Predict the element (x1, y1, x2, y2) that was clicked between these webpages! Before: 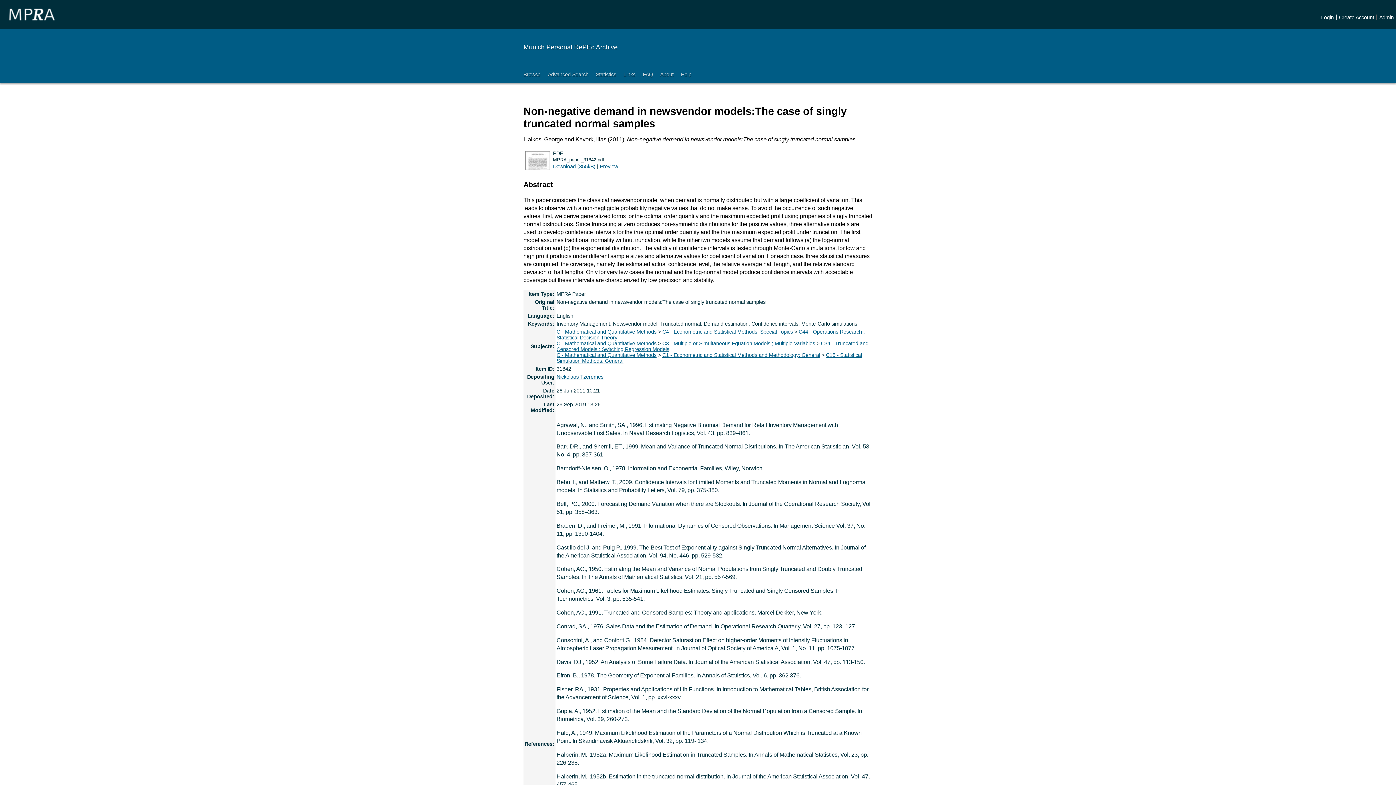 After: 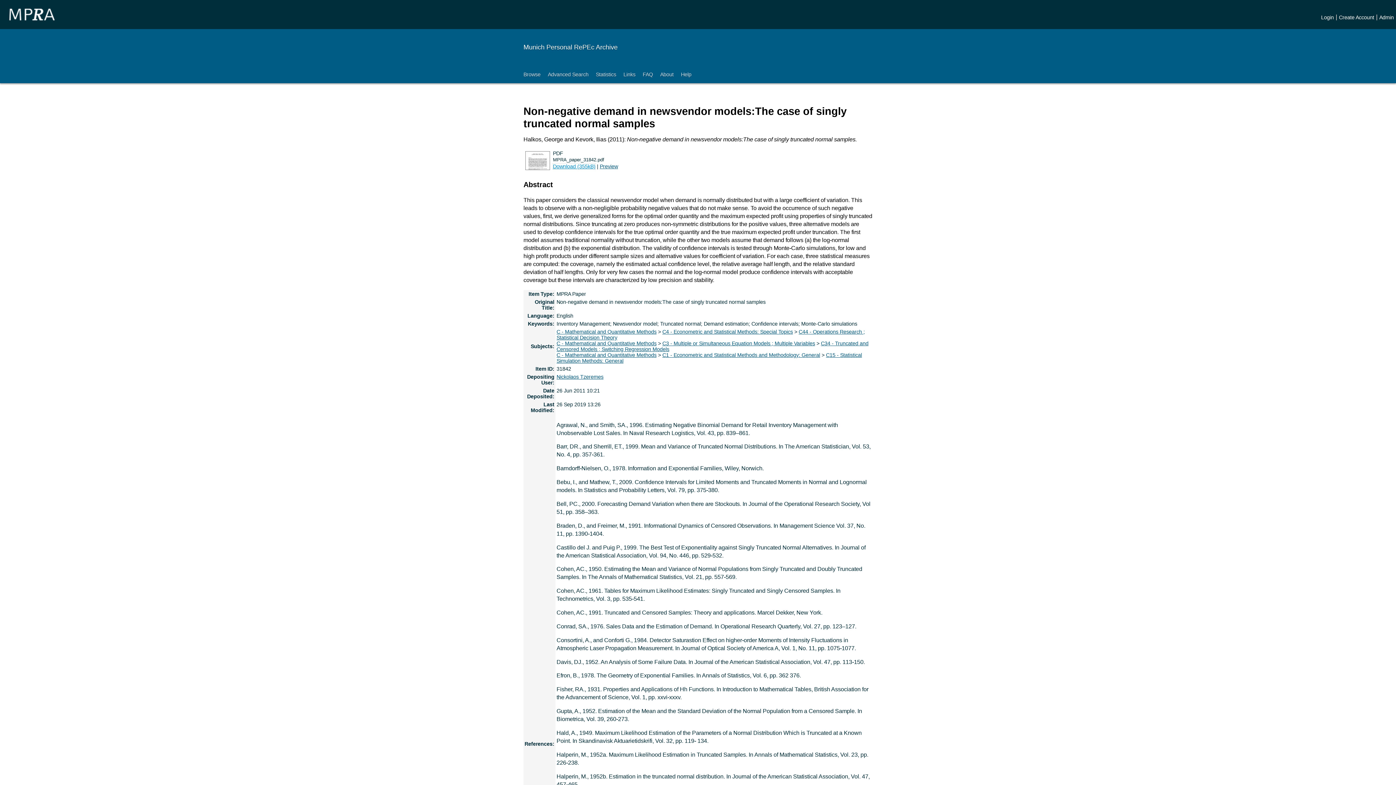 Action: bbox: (553, 163, 595, 169) label: Download (355kB)